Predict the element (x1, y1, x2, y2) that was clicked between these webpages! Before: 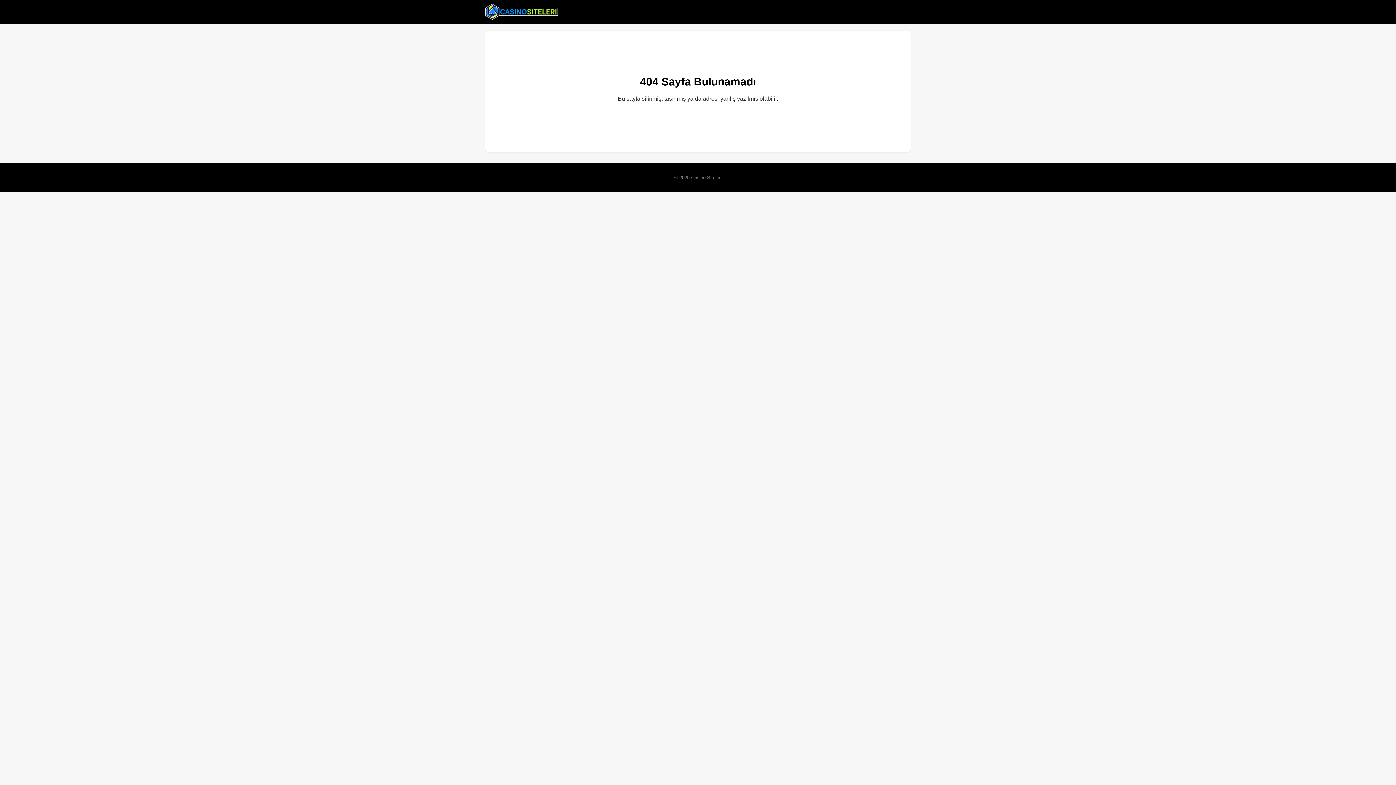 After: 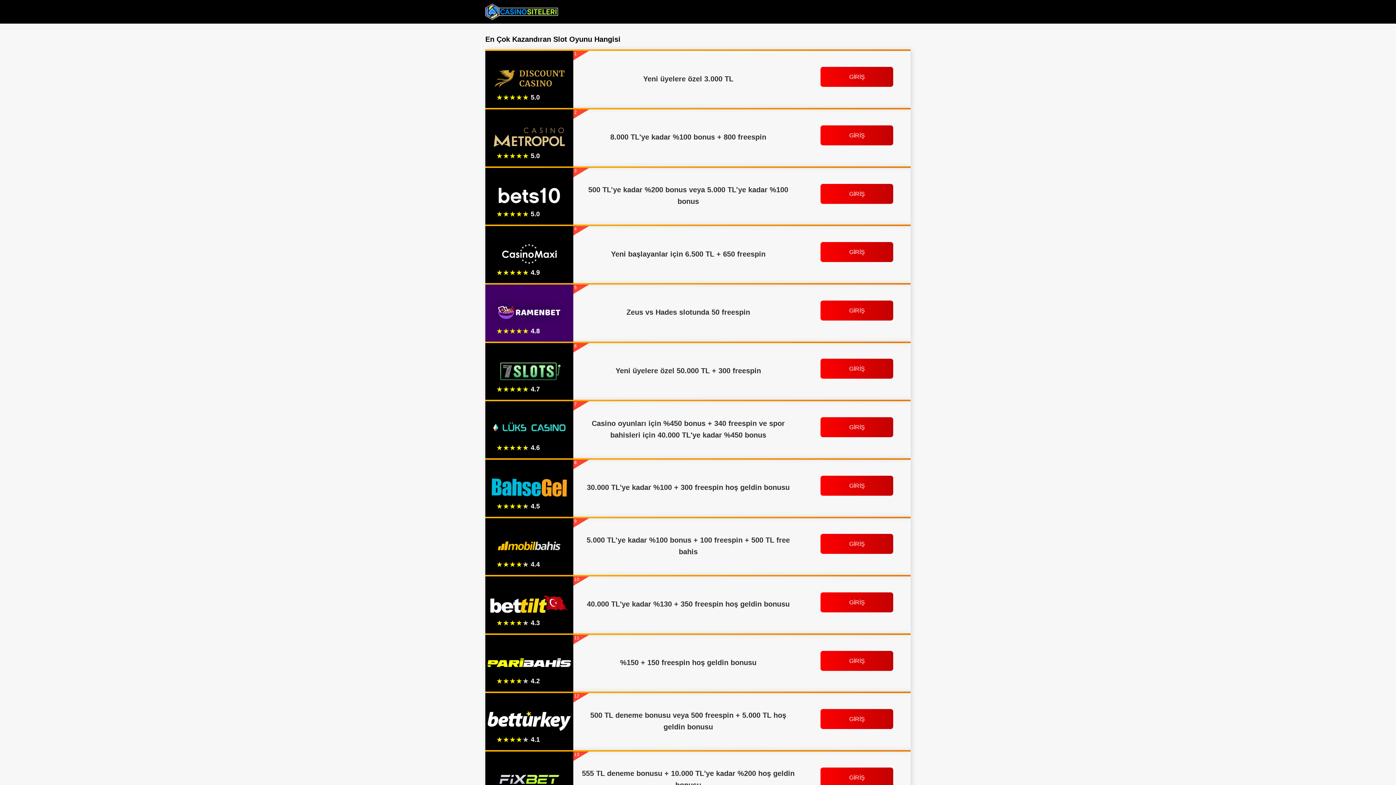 Action: bbox: (485, 2, 558, 20)